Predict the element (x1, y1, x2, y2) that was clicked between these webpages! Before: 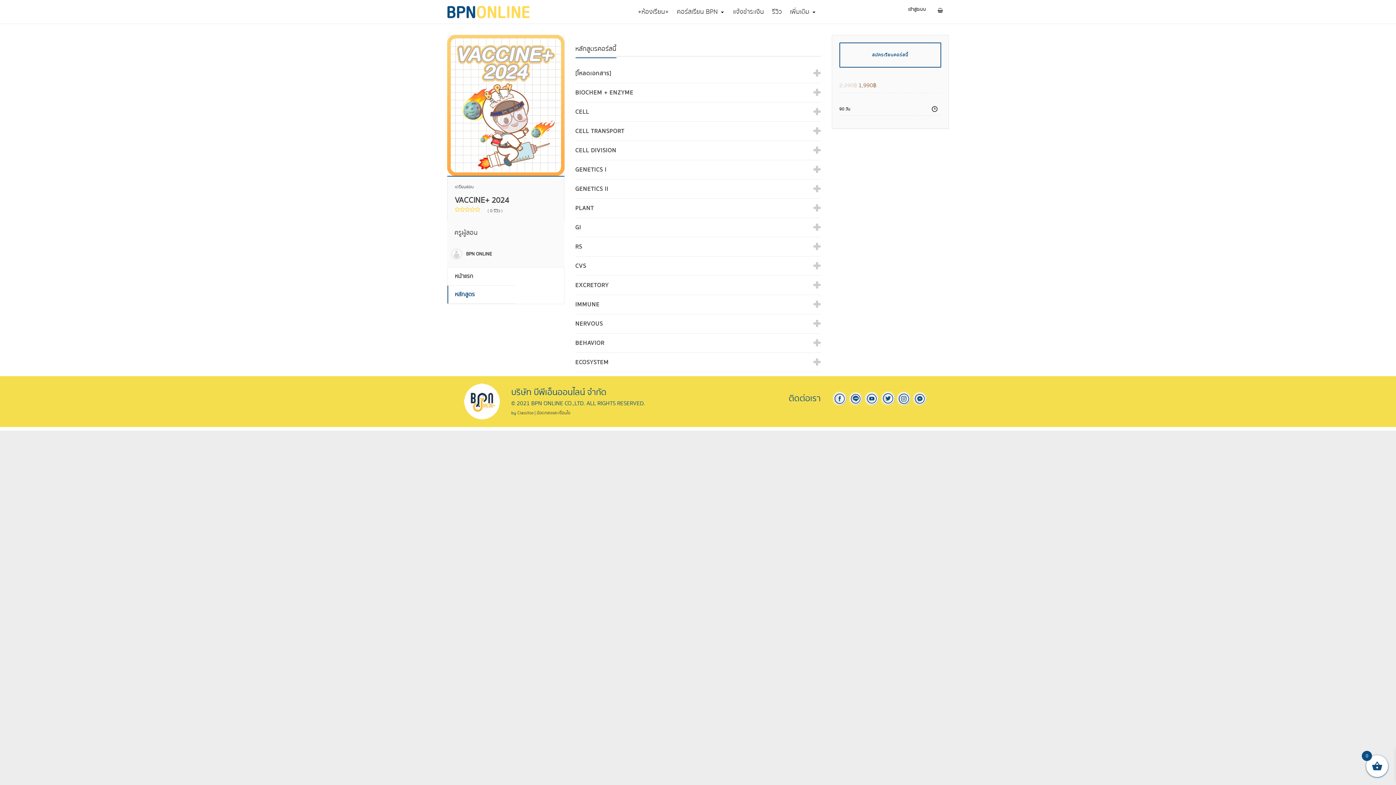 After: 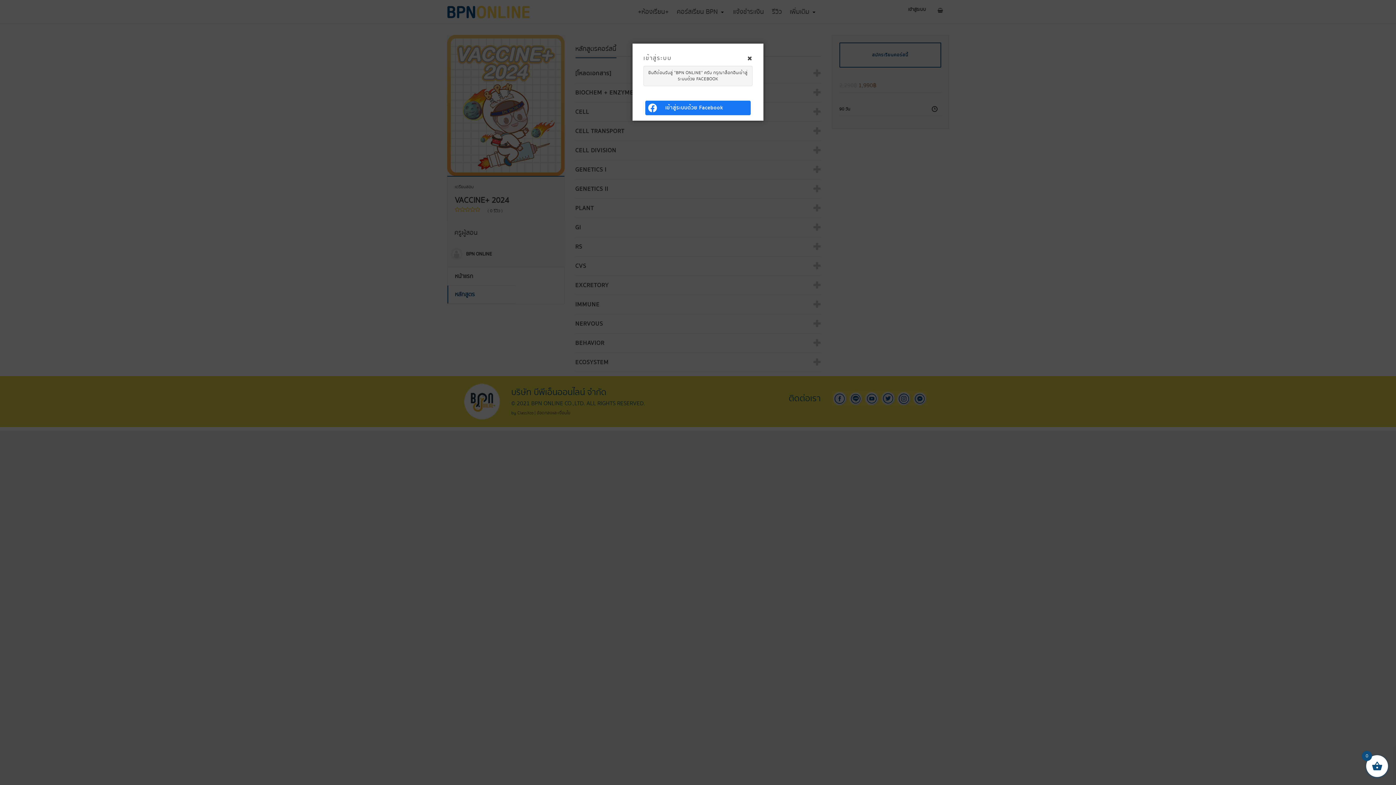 Action: bbox: (906, 0, 928, 21) label: เข้าสู่ระบบ